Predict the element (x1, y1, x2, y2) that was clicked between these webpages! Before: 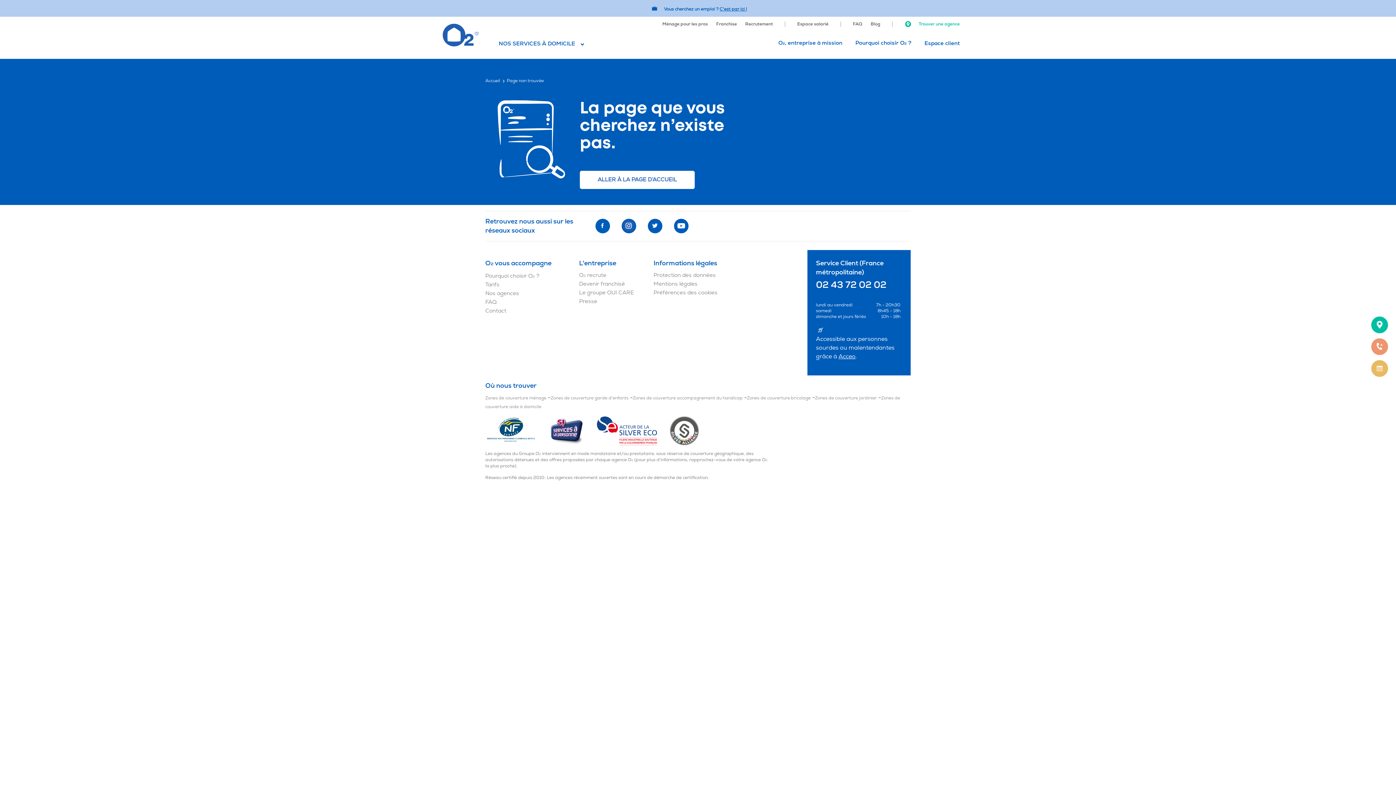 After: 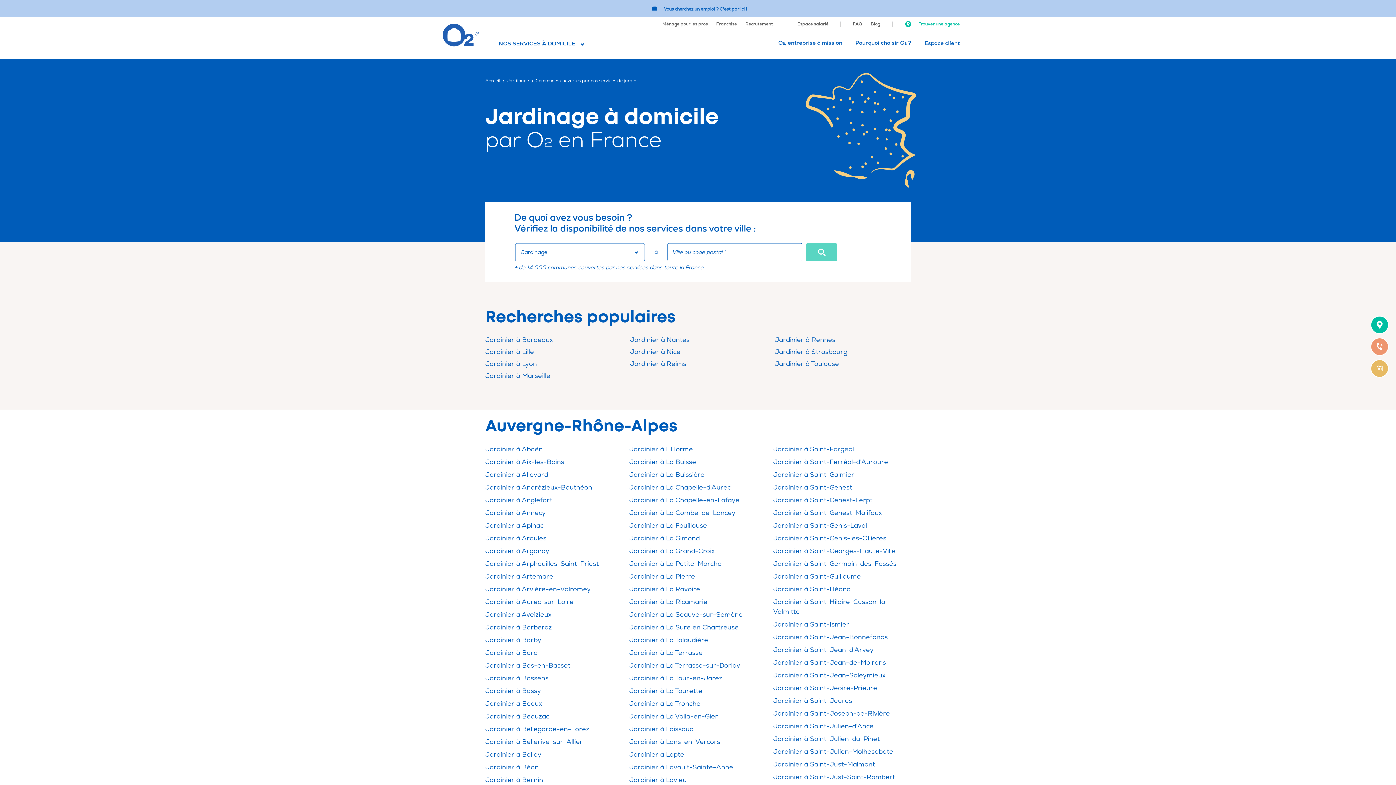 Action: label: Zones de couverture jardinier bbox: (815, 395, 877, 401)